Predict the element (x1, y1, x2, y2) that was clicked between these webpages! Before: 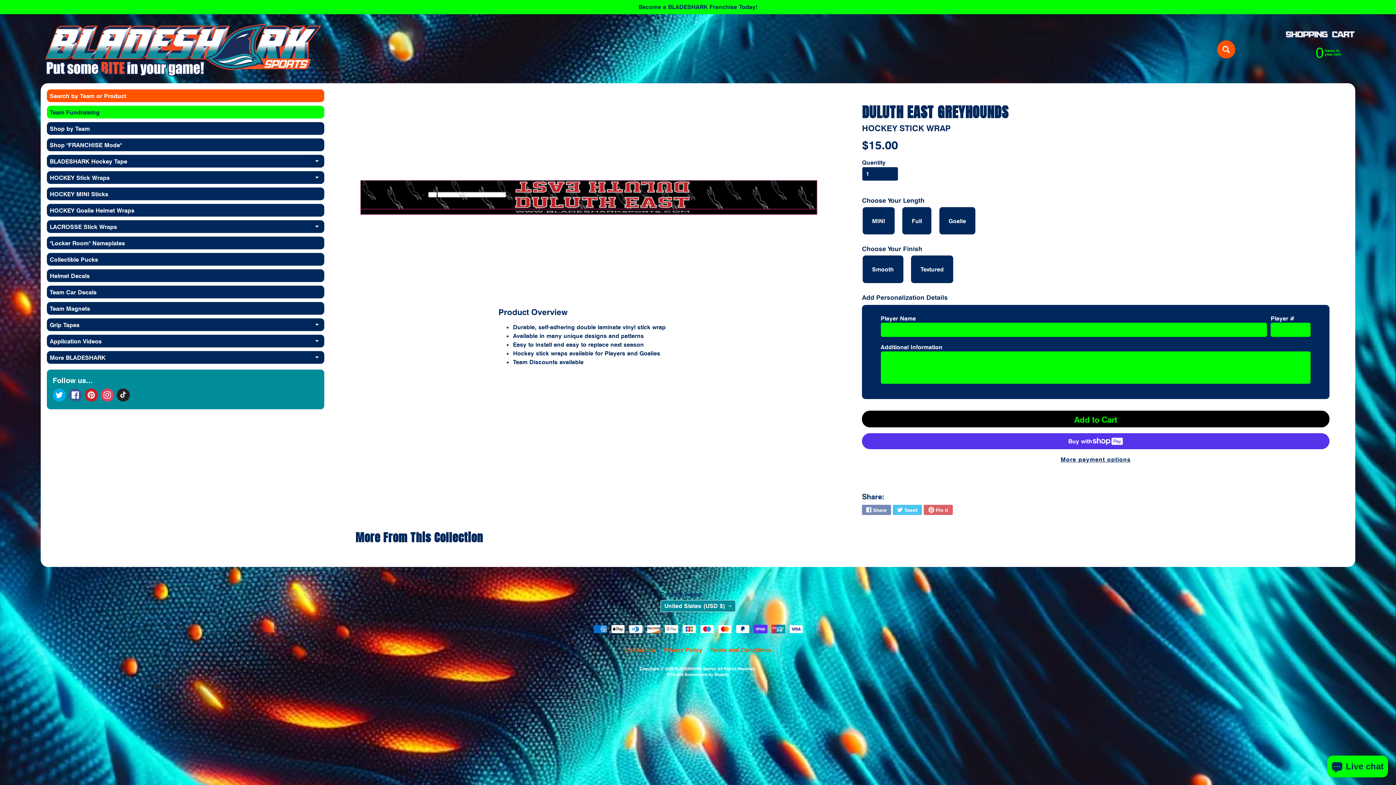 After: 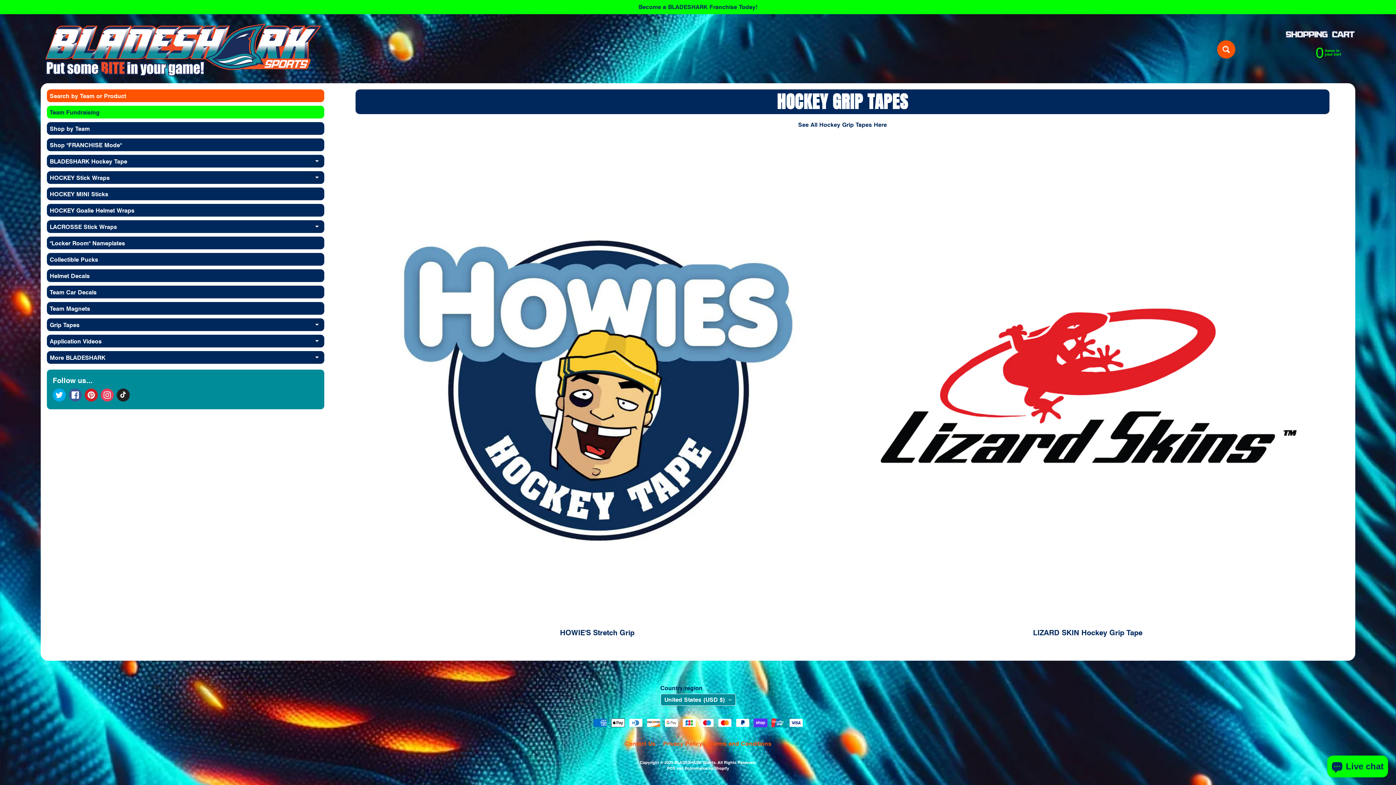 Action: label: Grip Tapes
Expand child menu bbox: (46, 318, 324, 331)